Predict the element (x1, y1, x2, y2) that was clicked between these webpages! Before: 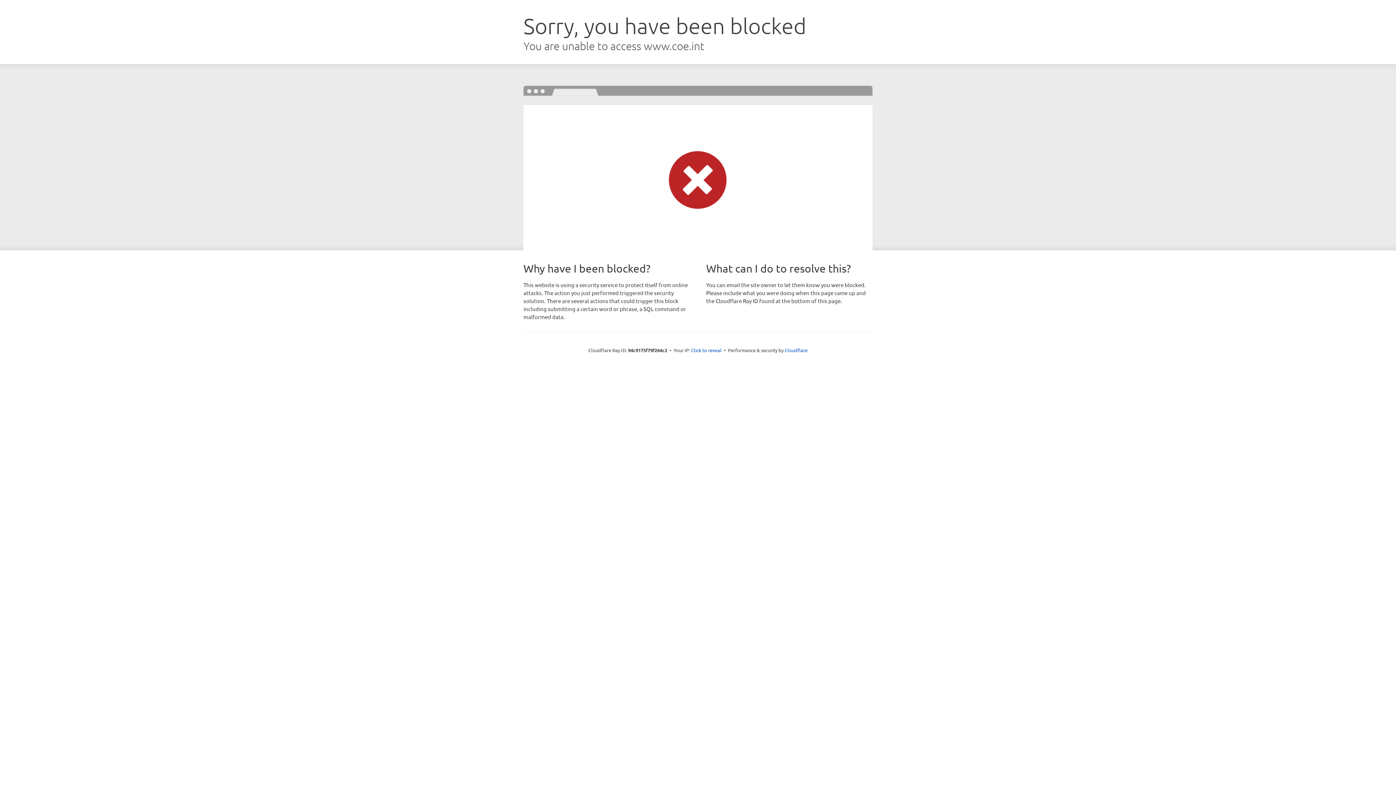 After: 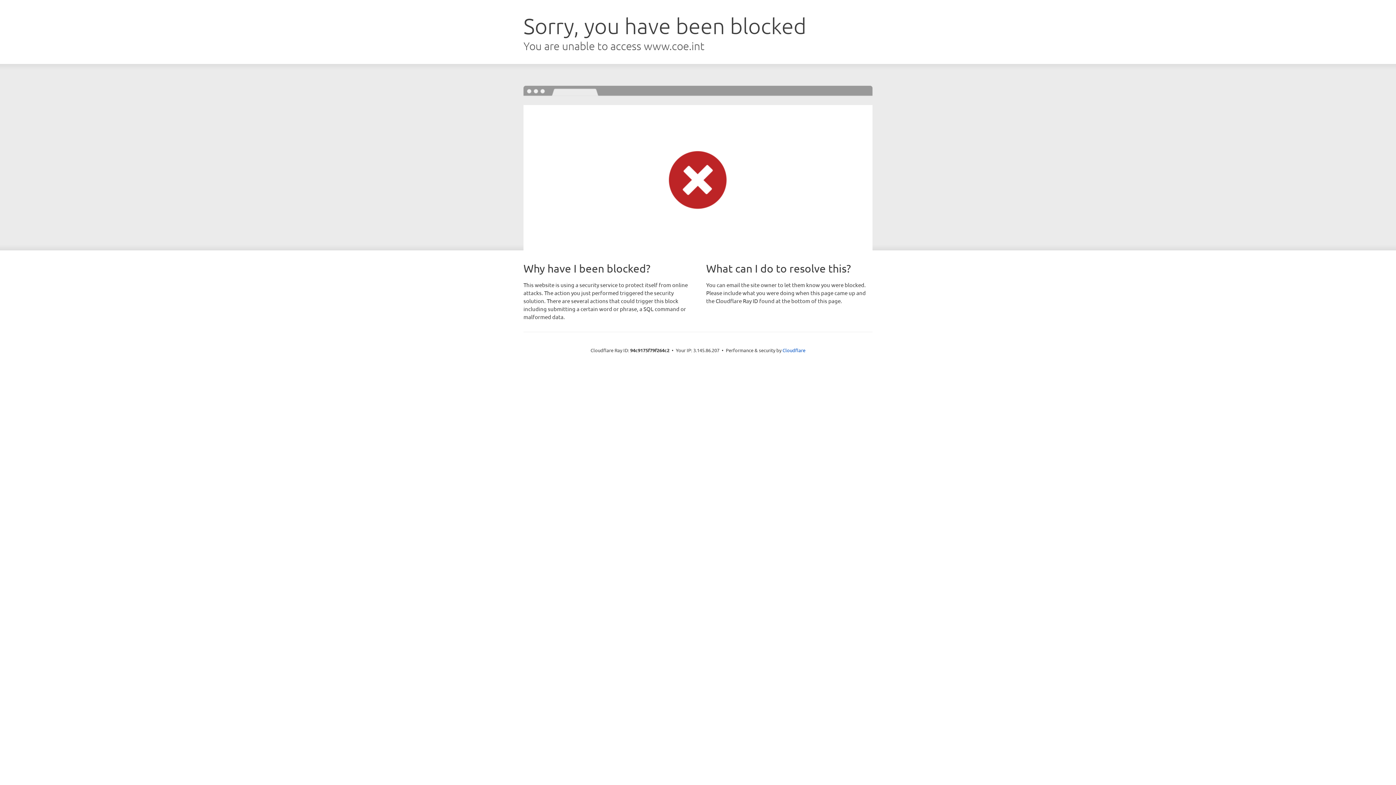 Action: bbox: (691, 346, 721, 353) label: Click to reveal